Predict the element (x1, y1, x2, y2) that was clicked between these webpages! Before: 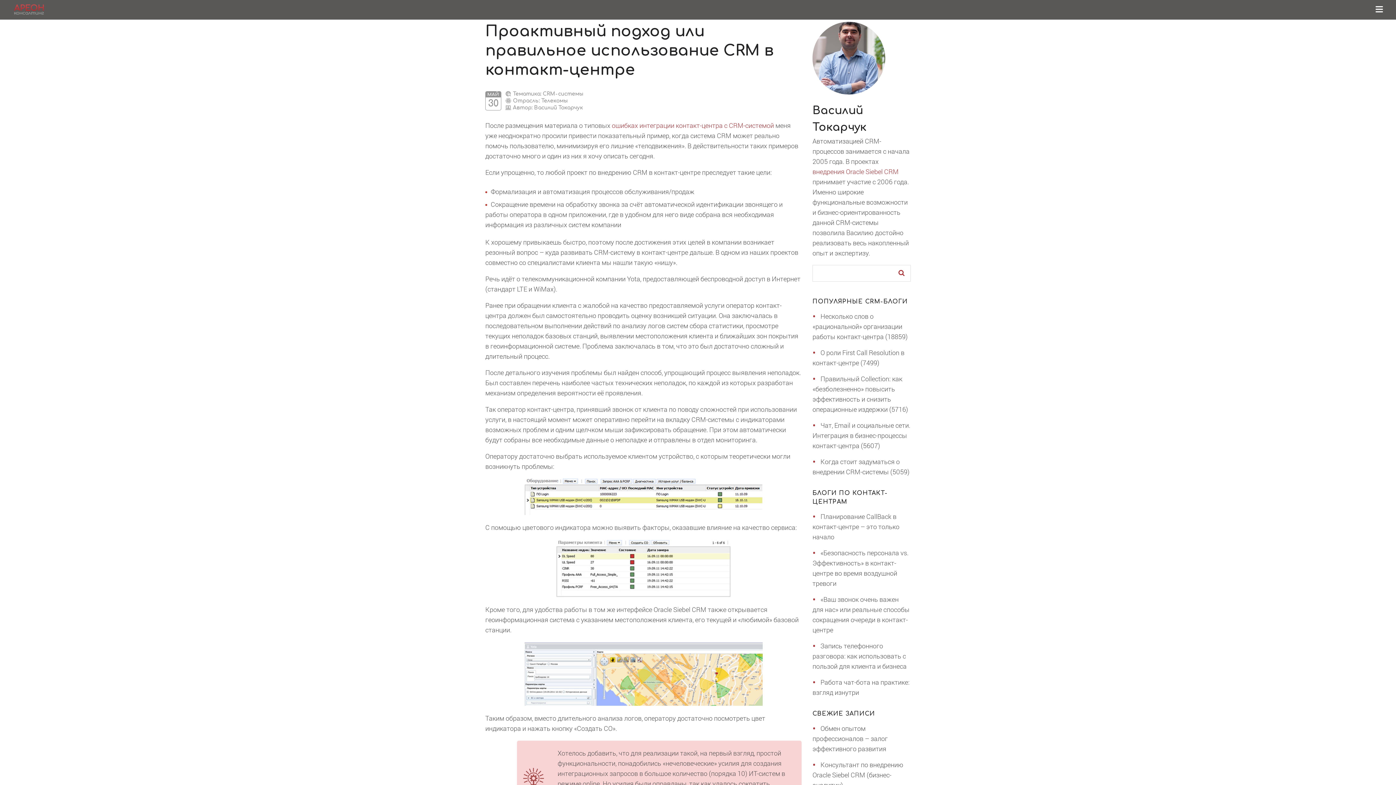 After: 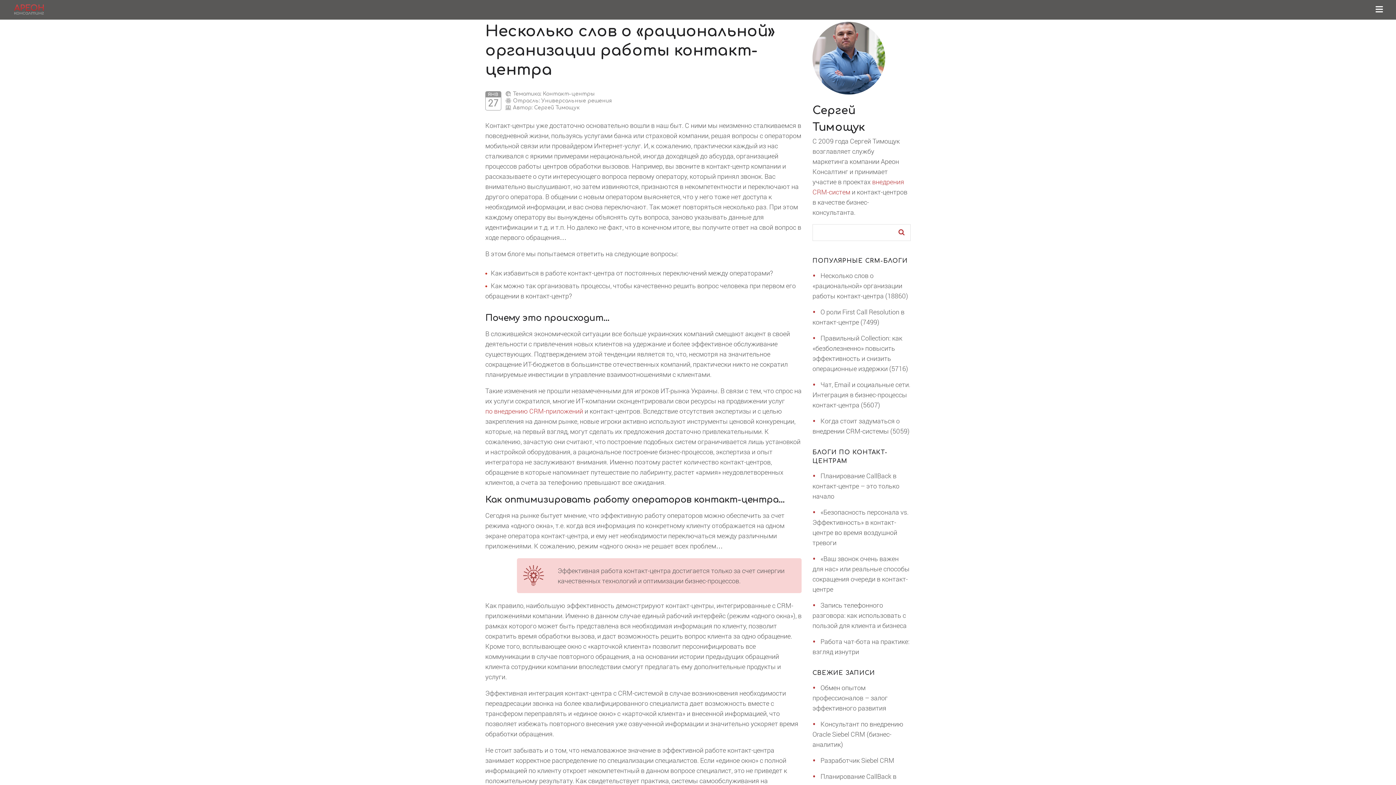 Action: label: Несколько слов о «рациональной» организации работы контакт-центра (18859) bbox: (812, 312, 908, 341)